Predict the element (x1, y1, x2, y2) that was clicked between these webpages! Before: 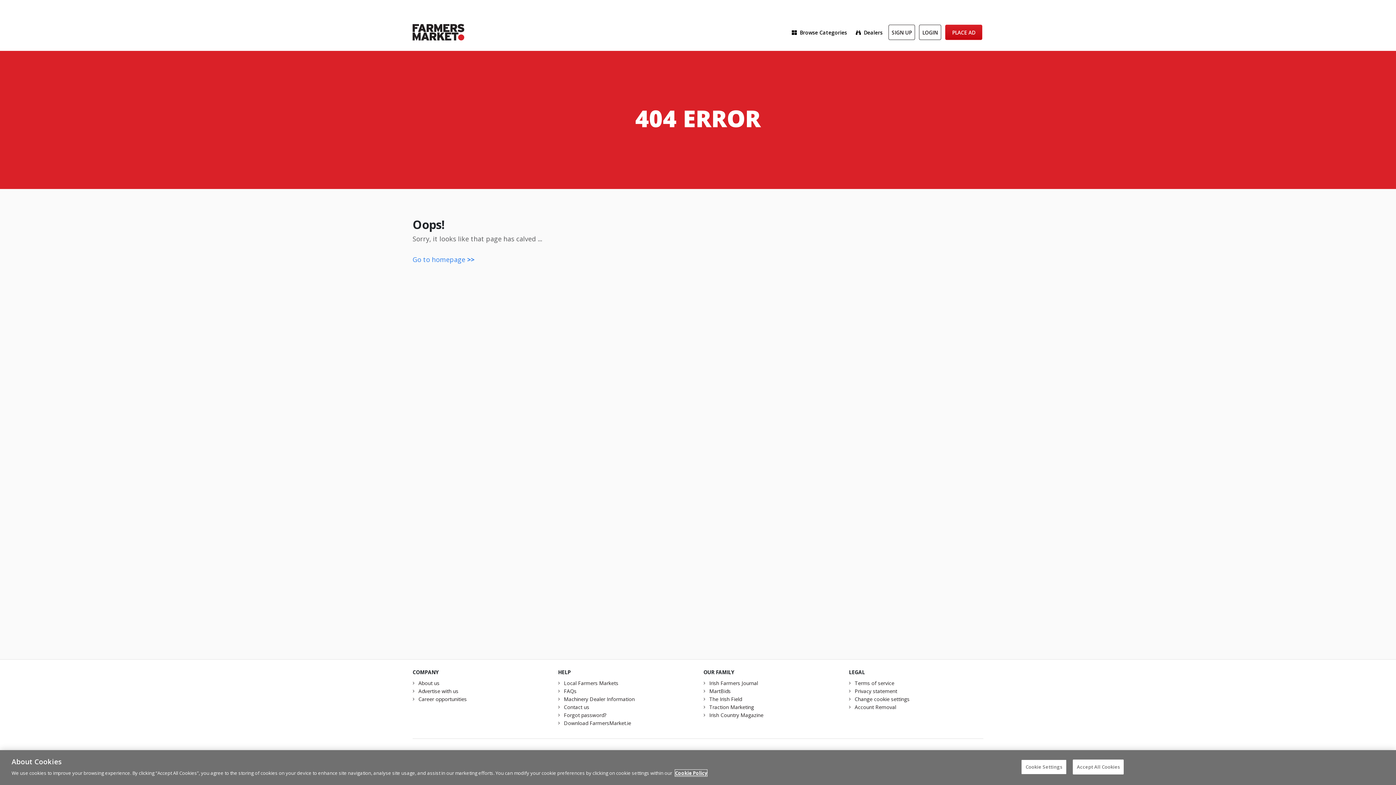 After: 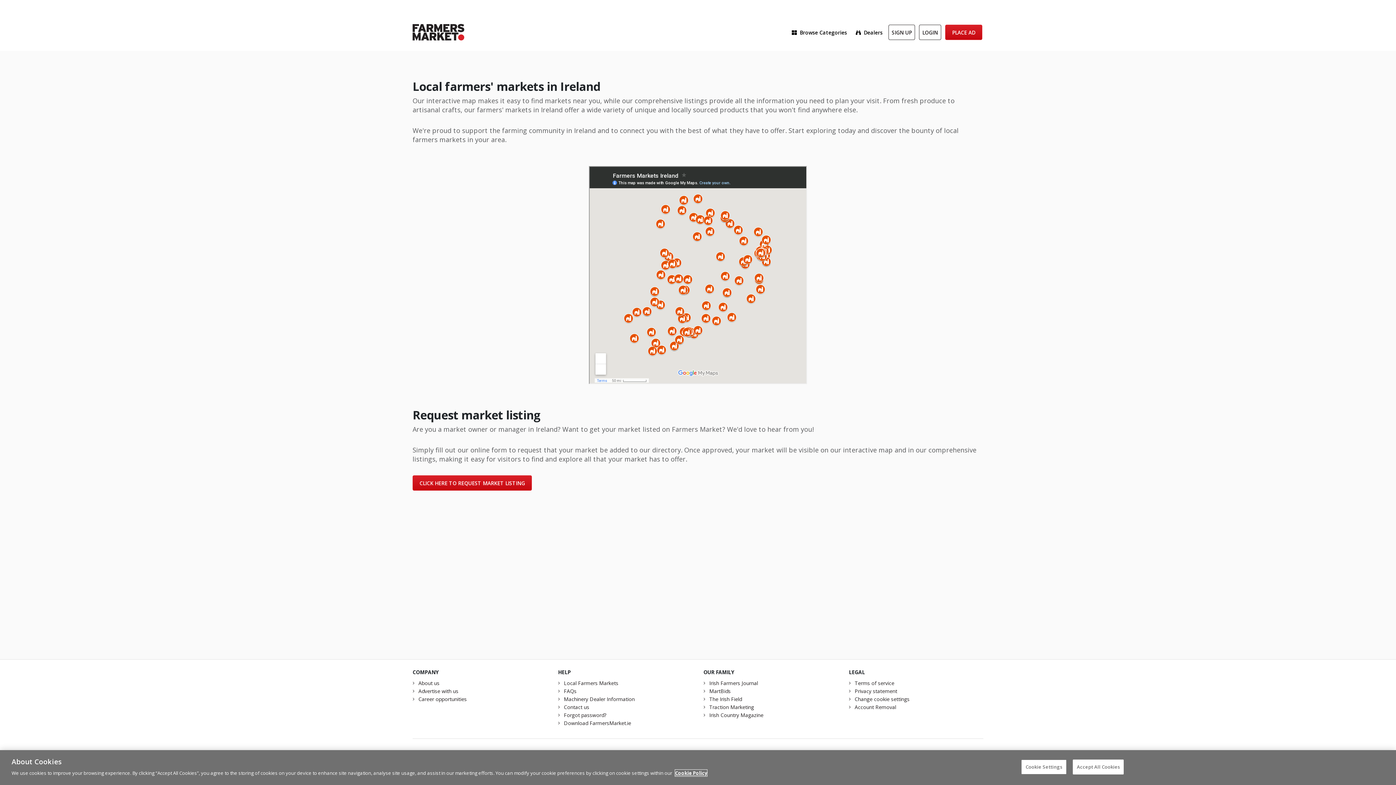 Action: bbox: (564, 680, 618, 686) label: Local Farmers Markets